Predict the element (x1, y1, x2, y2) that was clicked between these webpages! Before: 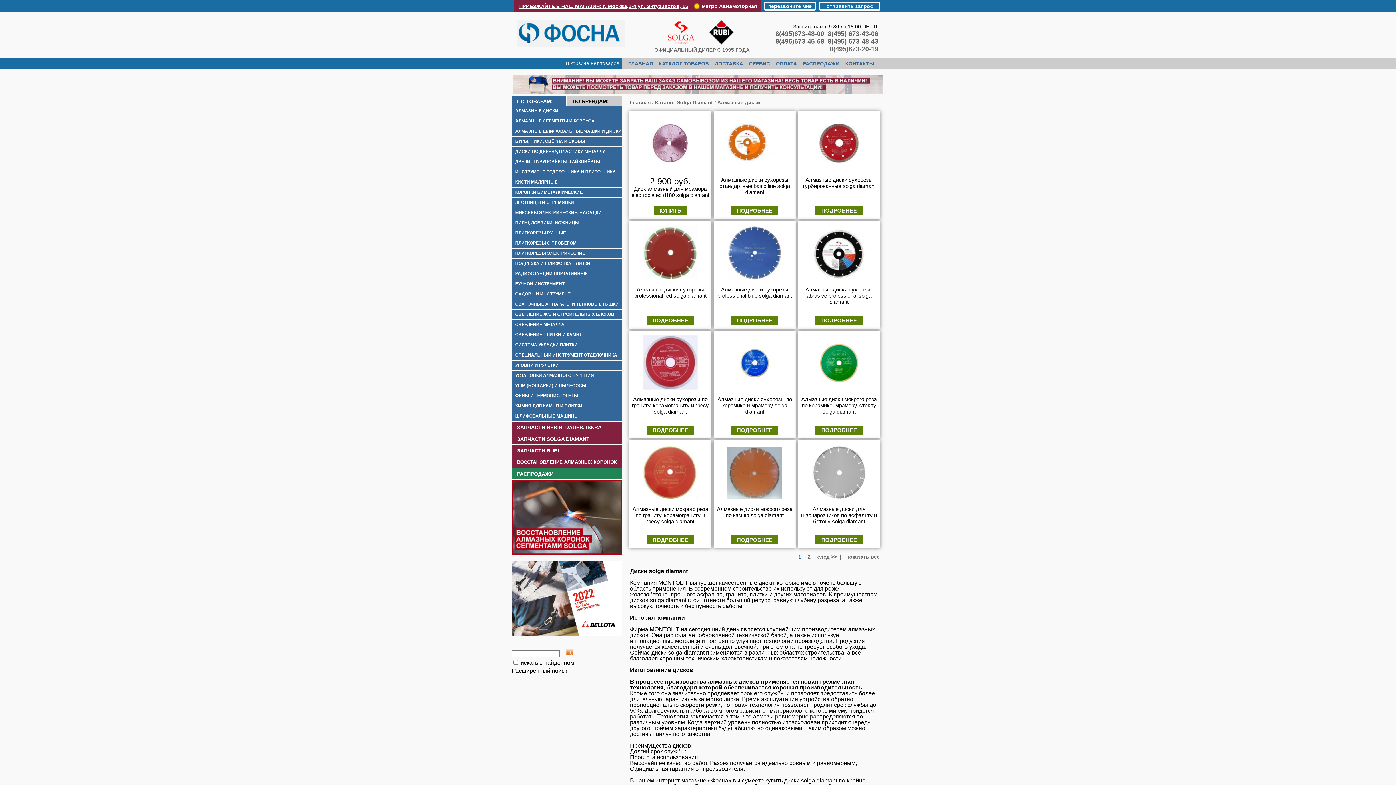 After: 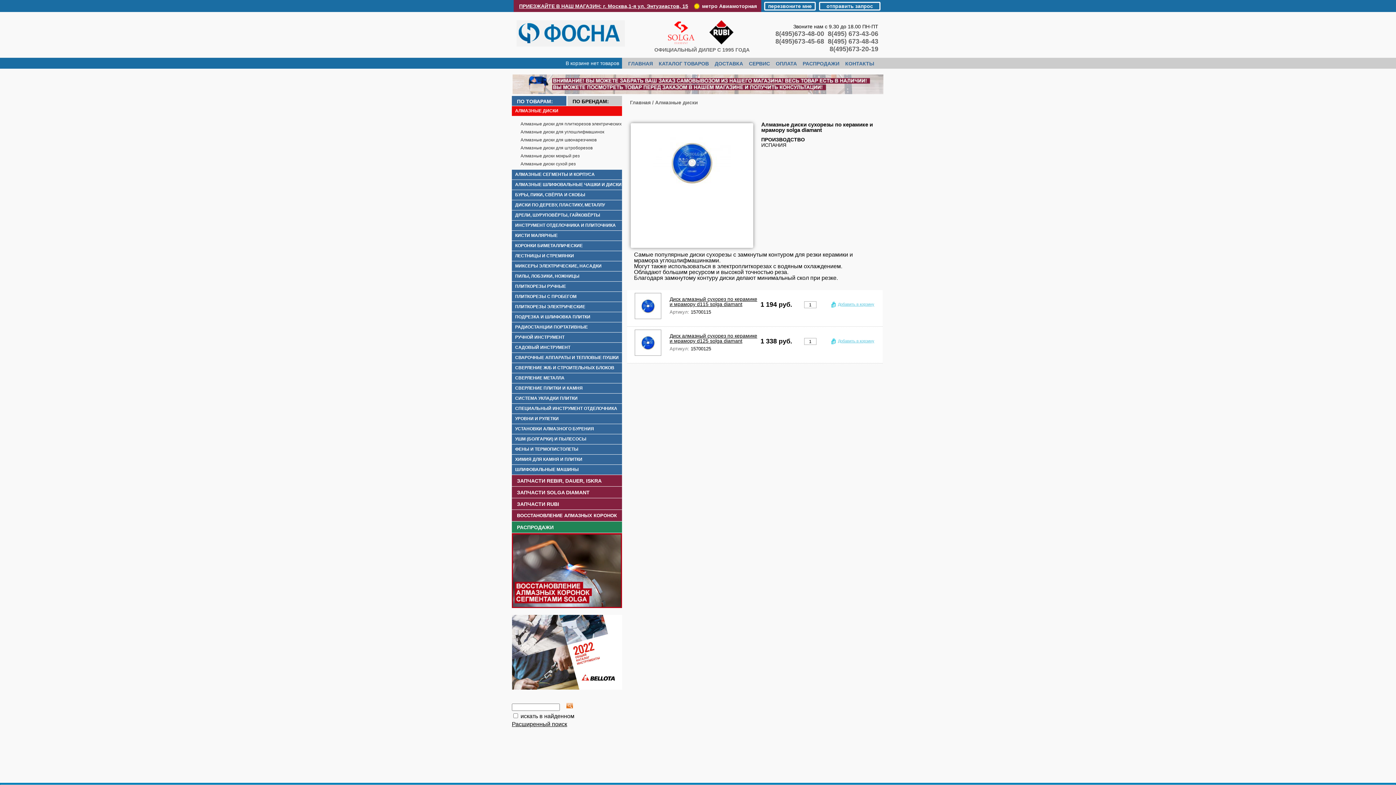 Action: bbox: (731, 425, 778, 434) label: ПОДРОБНЕЕ